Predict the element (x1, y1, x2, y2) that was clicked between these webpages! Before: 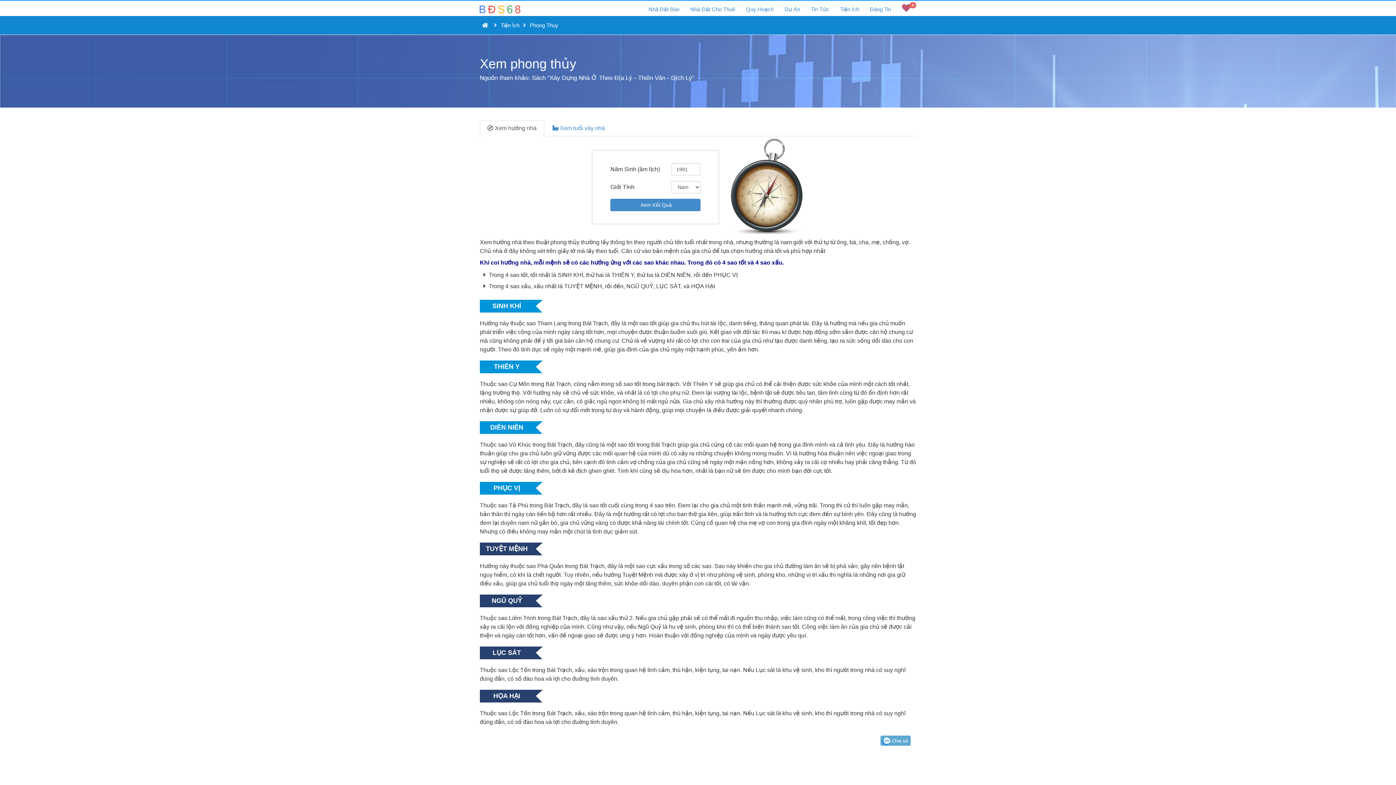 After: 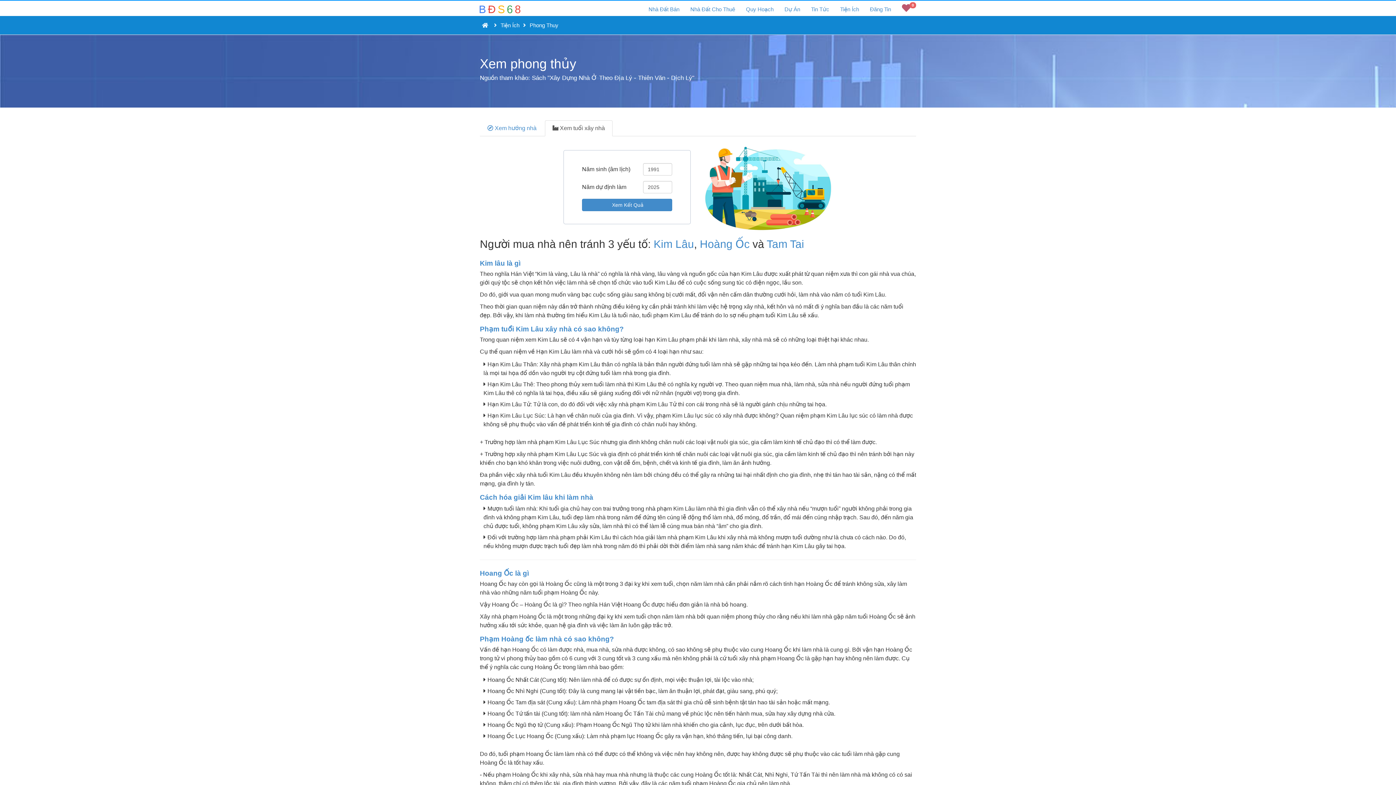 Action: bbox: (545, 120, 612, 136) label:  Xem tuổi xây nhà